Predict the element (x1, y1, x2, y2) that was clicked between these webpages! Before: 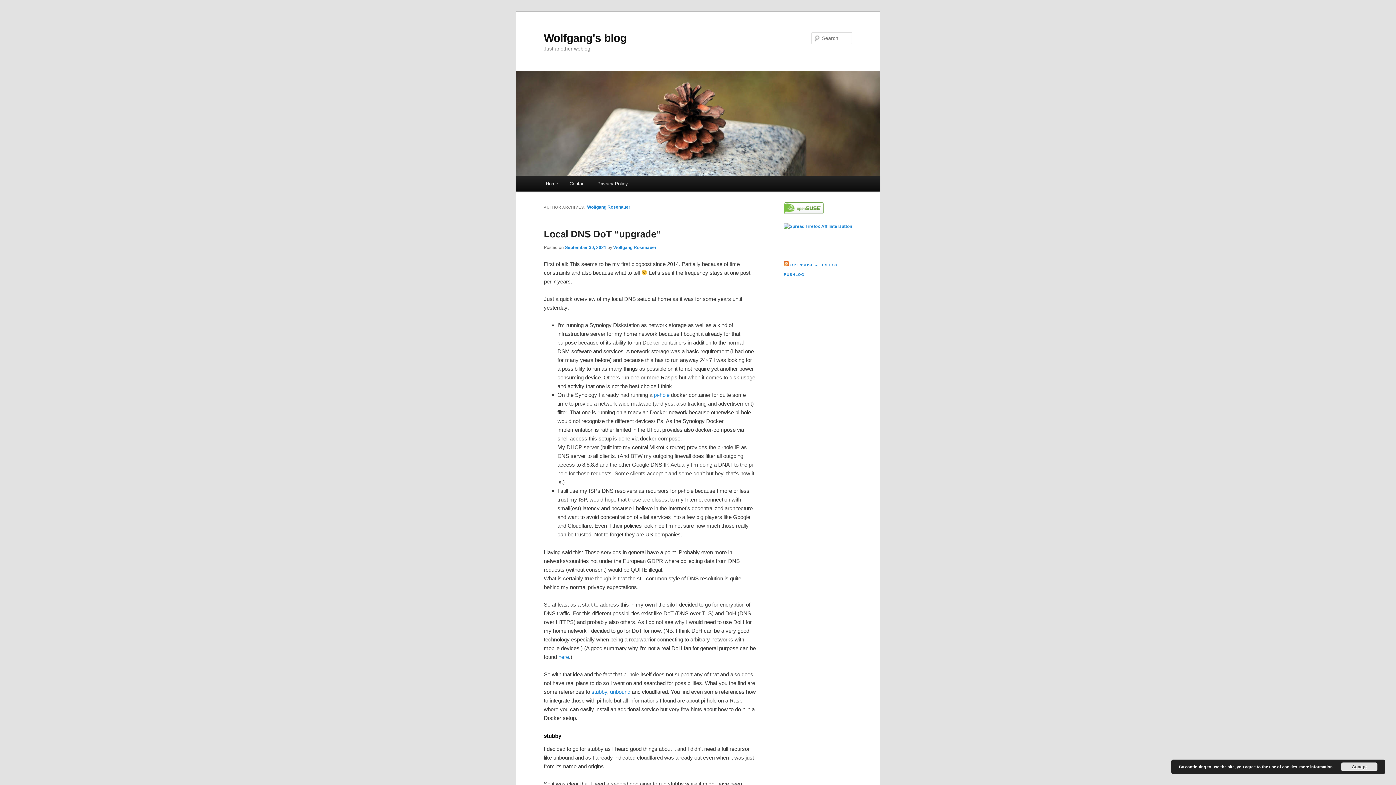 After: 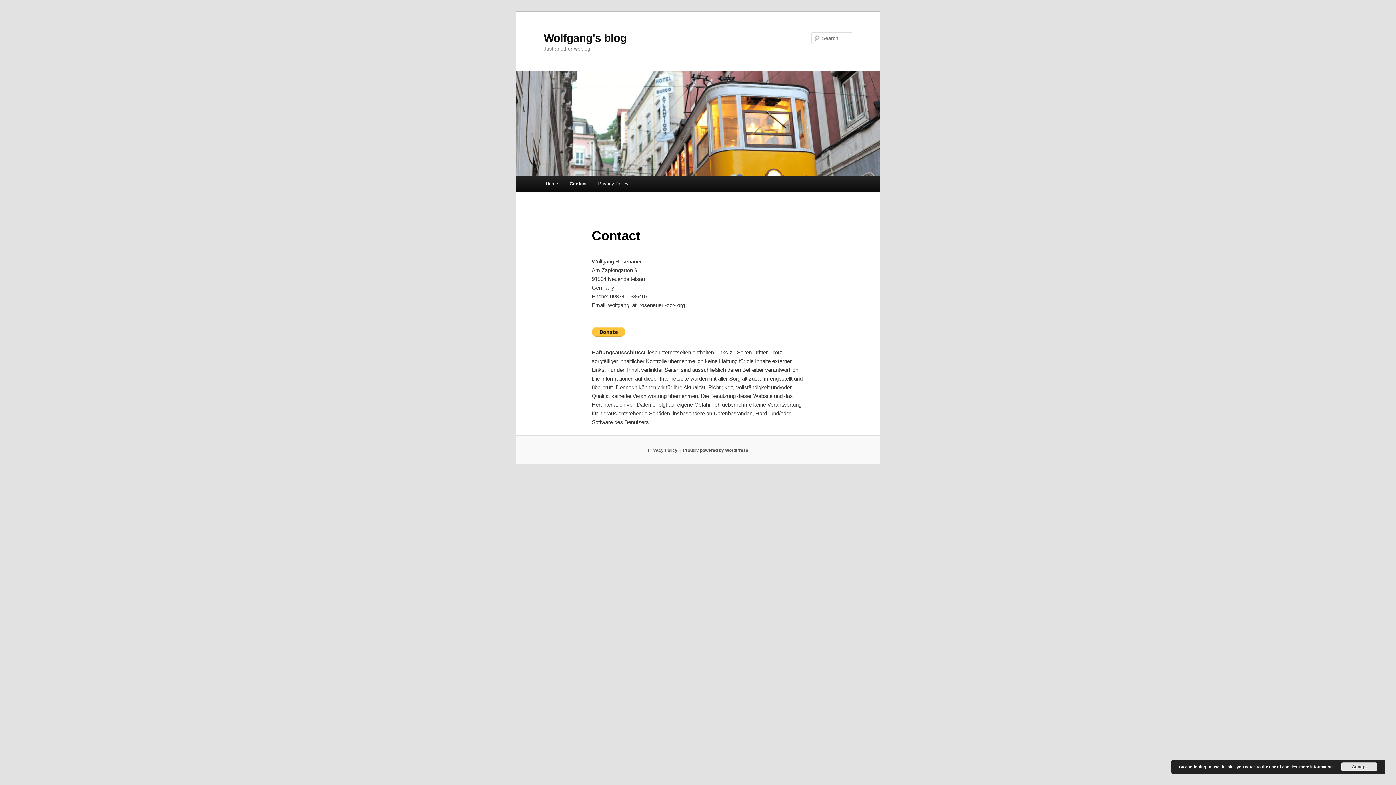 Action: label: Contact bbox: (563, 176, 591, 191)